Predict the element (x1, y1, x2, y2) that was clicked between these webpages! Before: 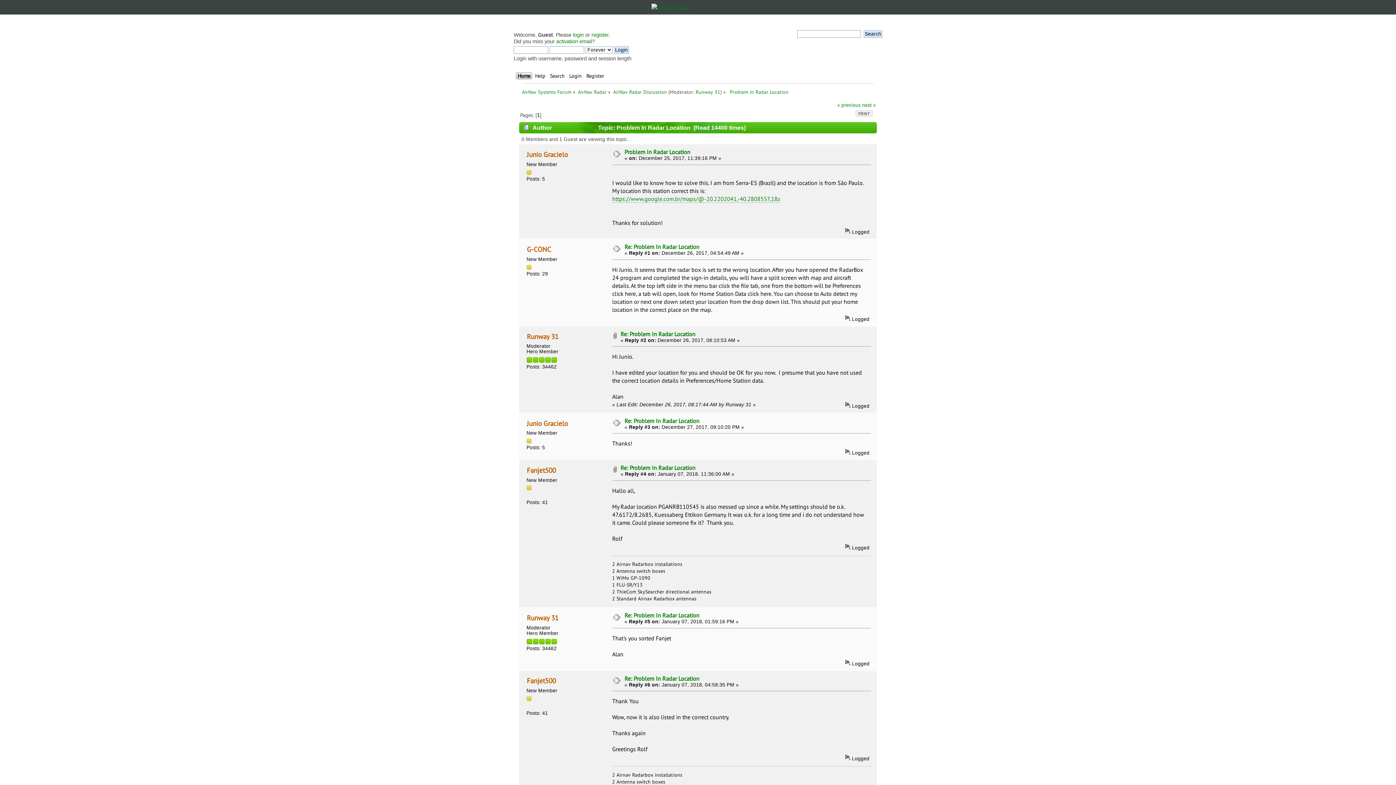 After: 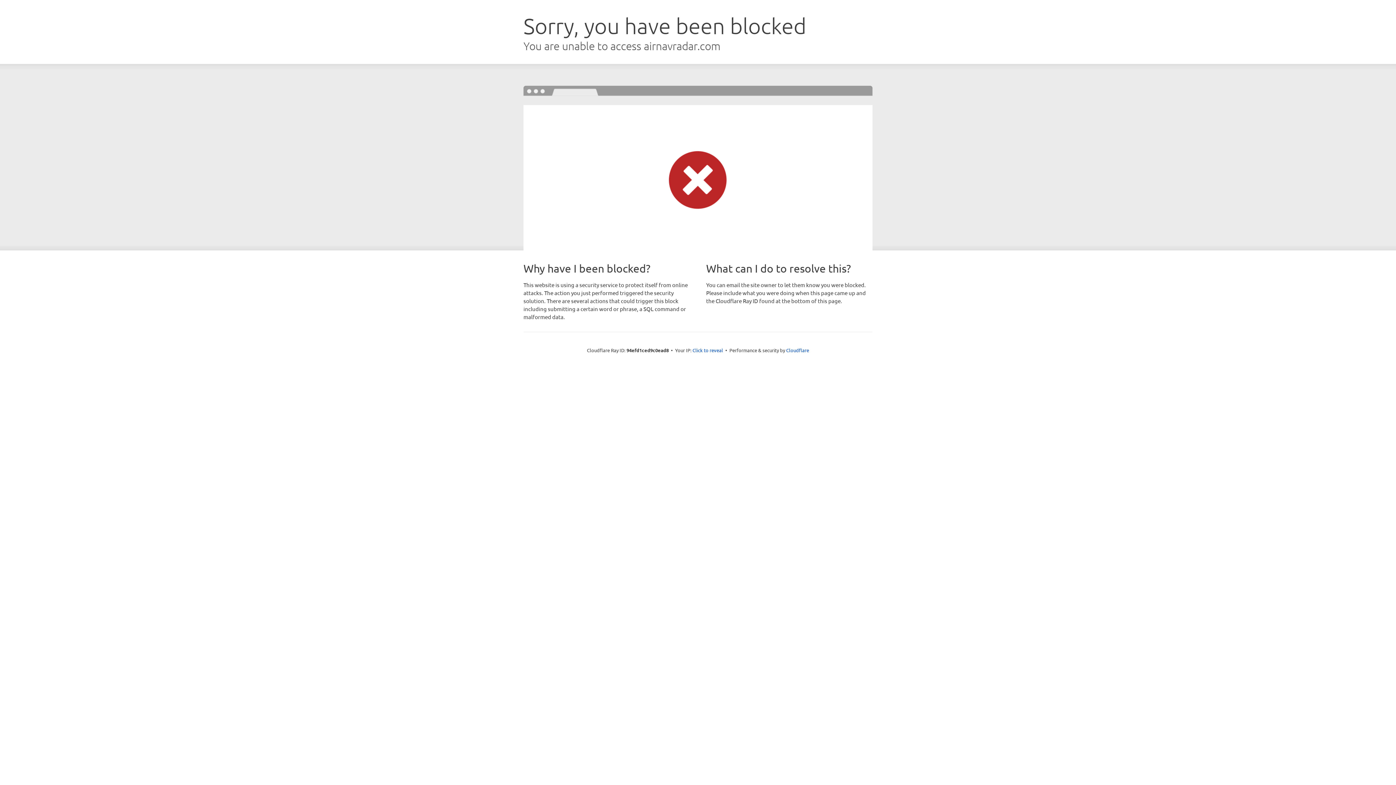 Action: label: AirNav Radar bbox: (578, 88, 606, 95)